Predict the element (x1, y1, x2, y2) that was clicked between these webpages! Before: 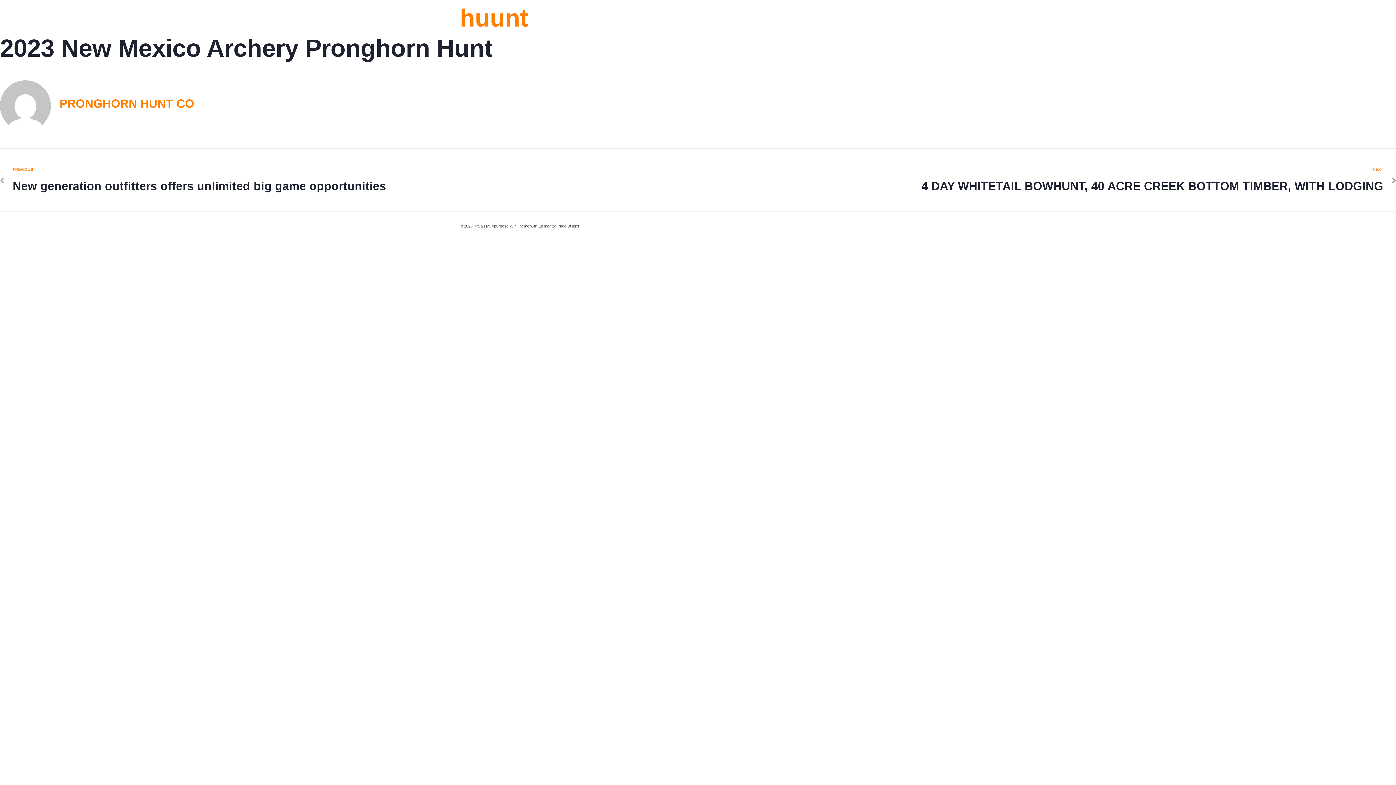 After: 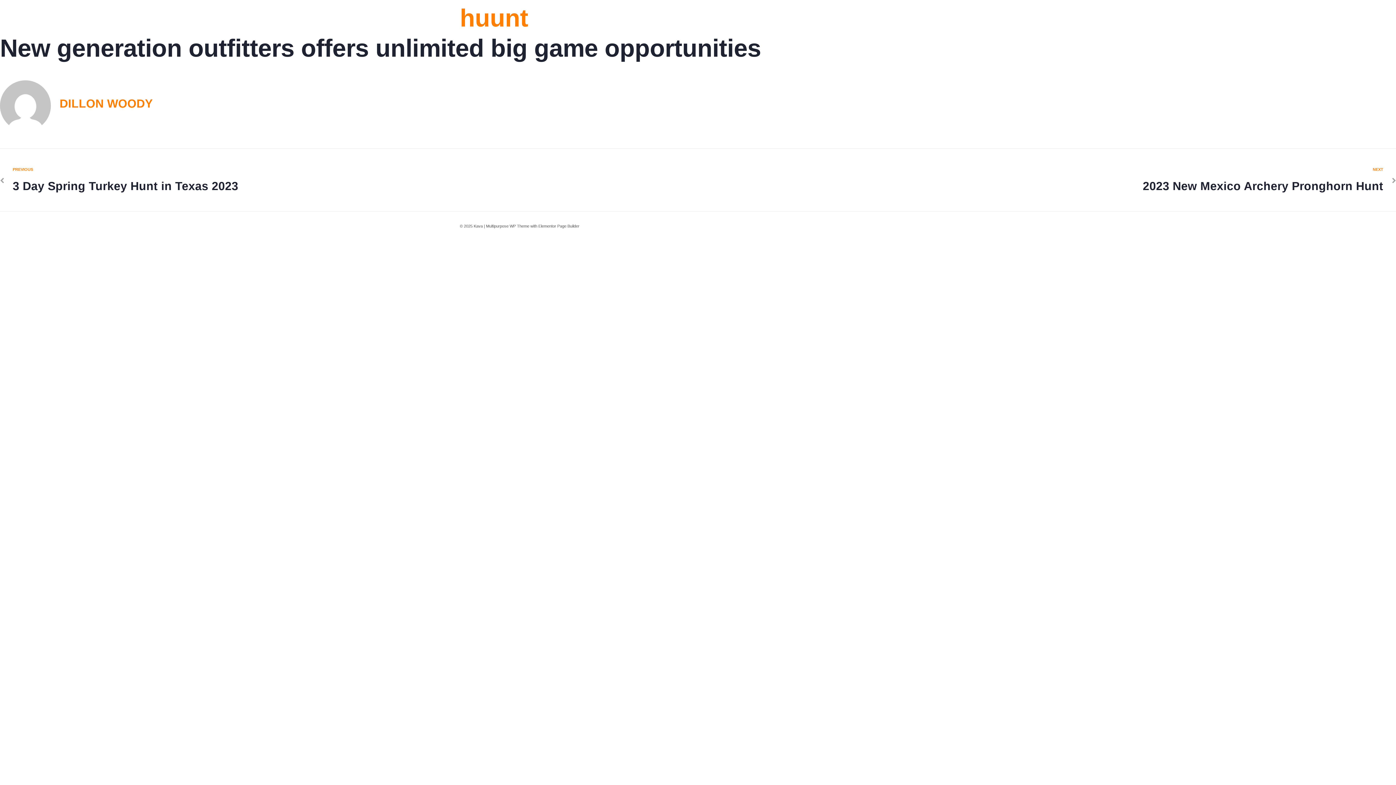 Action: label: Previous
PREVIOUS
New generation outfitters offers unlimited big game opportunities bbox: (12, 165, 692, 194)